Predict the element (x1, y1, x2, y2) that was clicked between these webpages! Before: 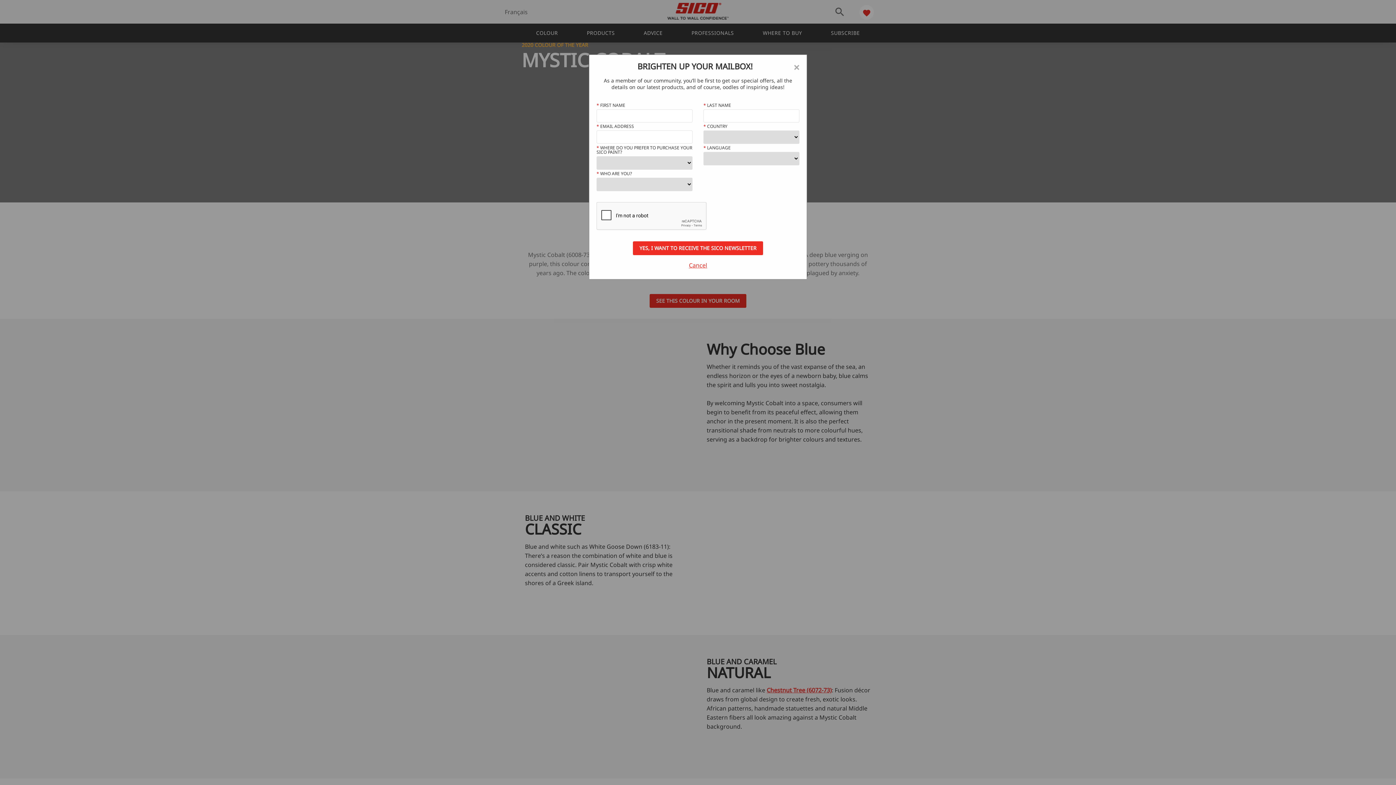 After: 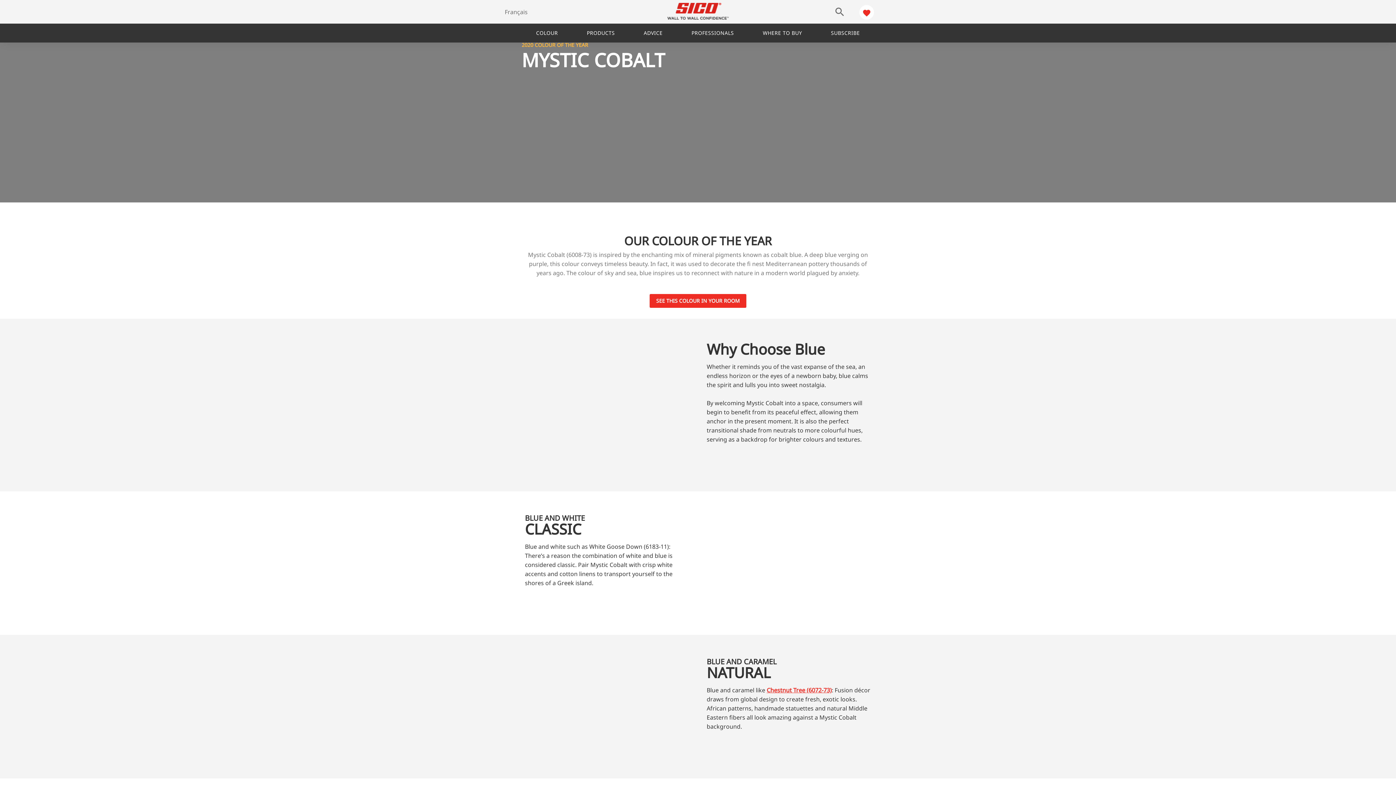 Action: label: Close bbox: (596, 262, 799, 268)